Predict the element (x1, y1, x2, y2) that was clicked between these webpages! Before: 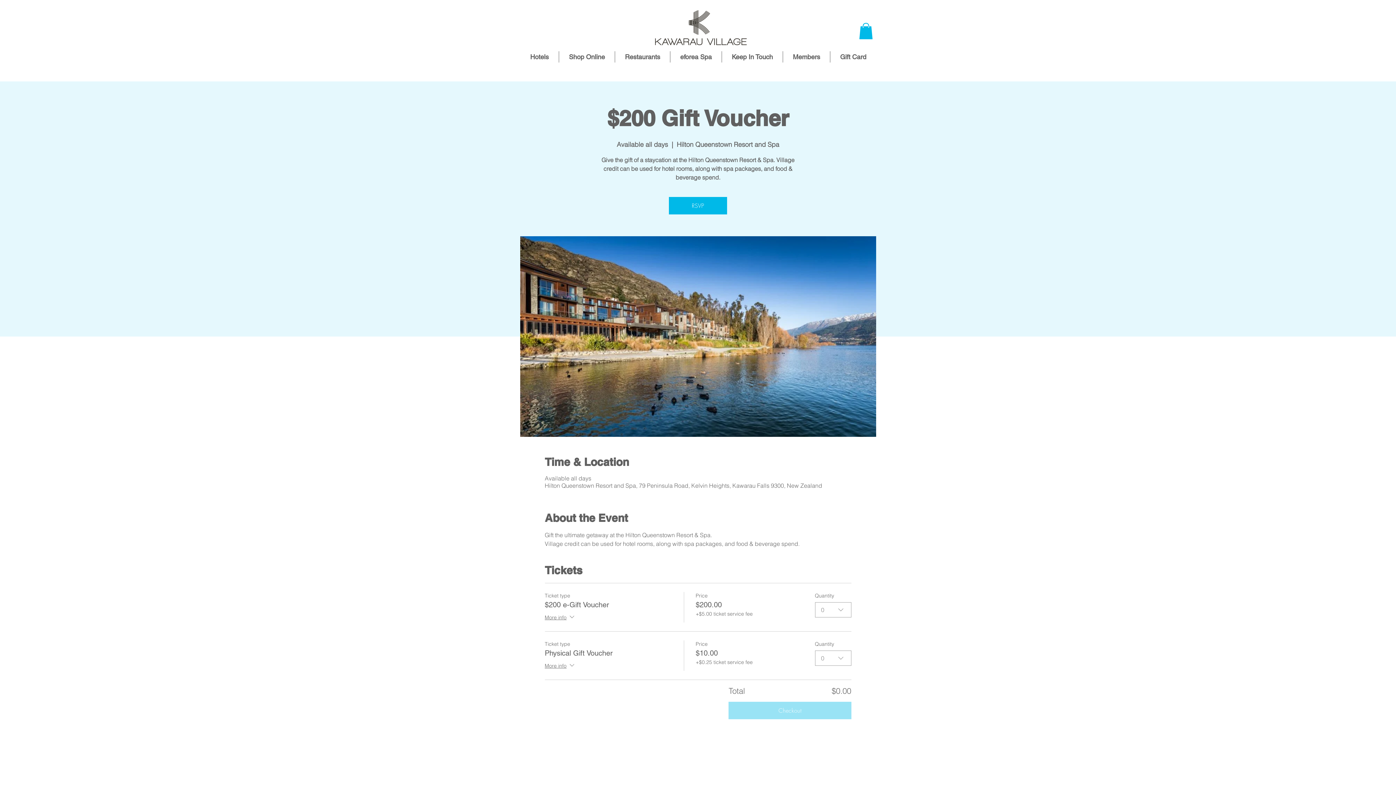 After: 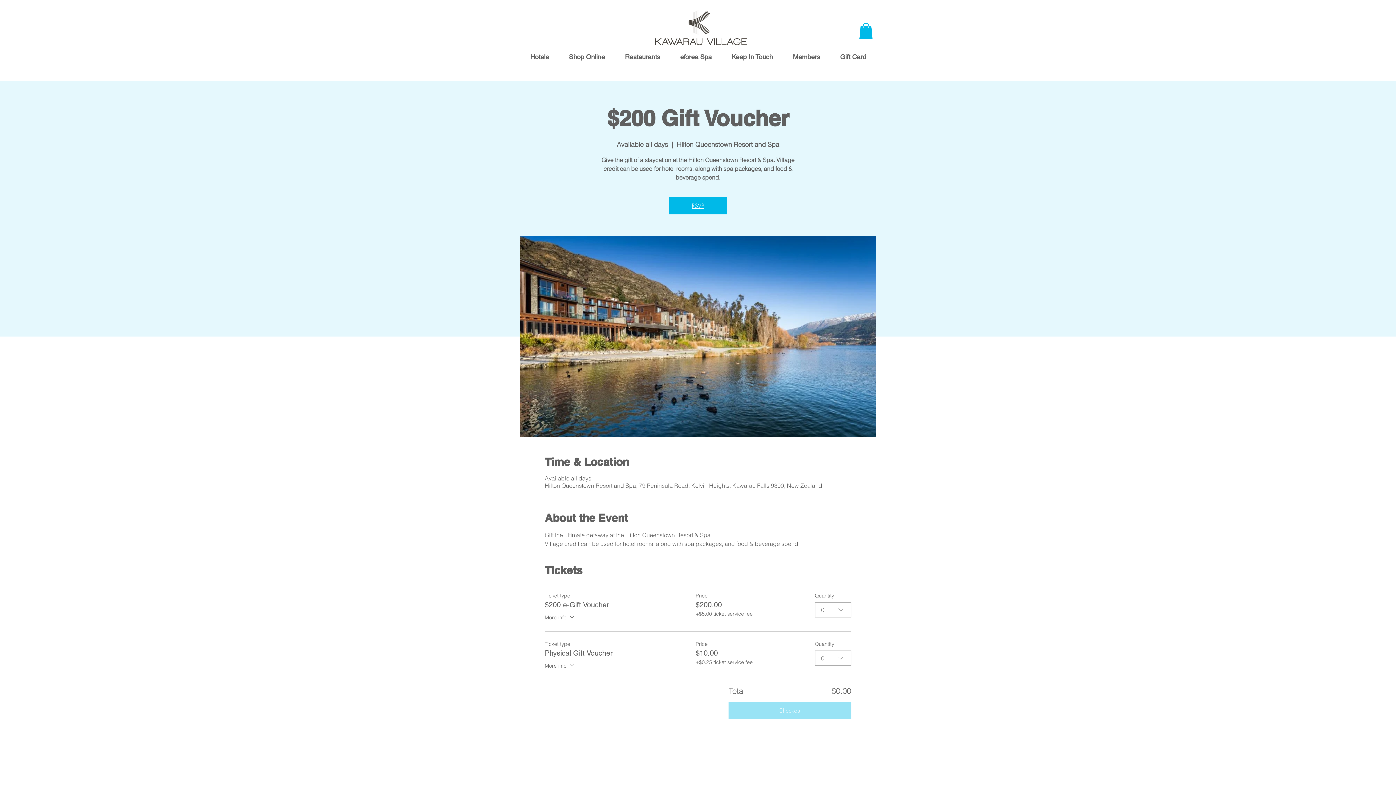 Action: bbox: (669, 197, 727, 214) label: RSVP